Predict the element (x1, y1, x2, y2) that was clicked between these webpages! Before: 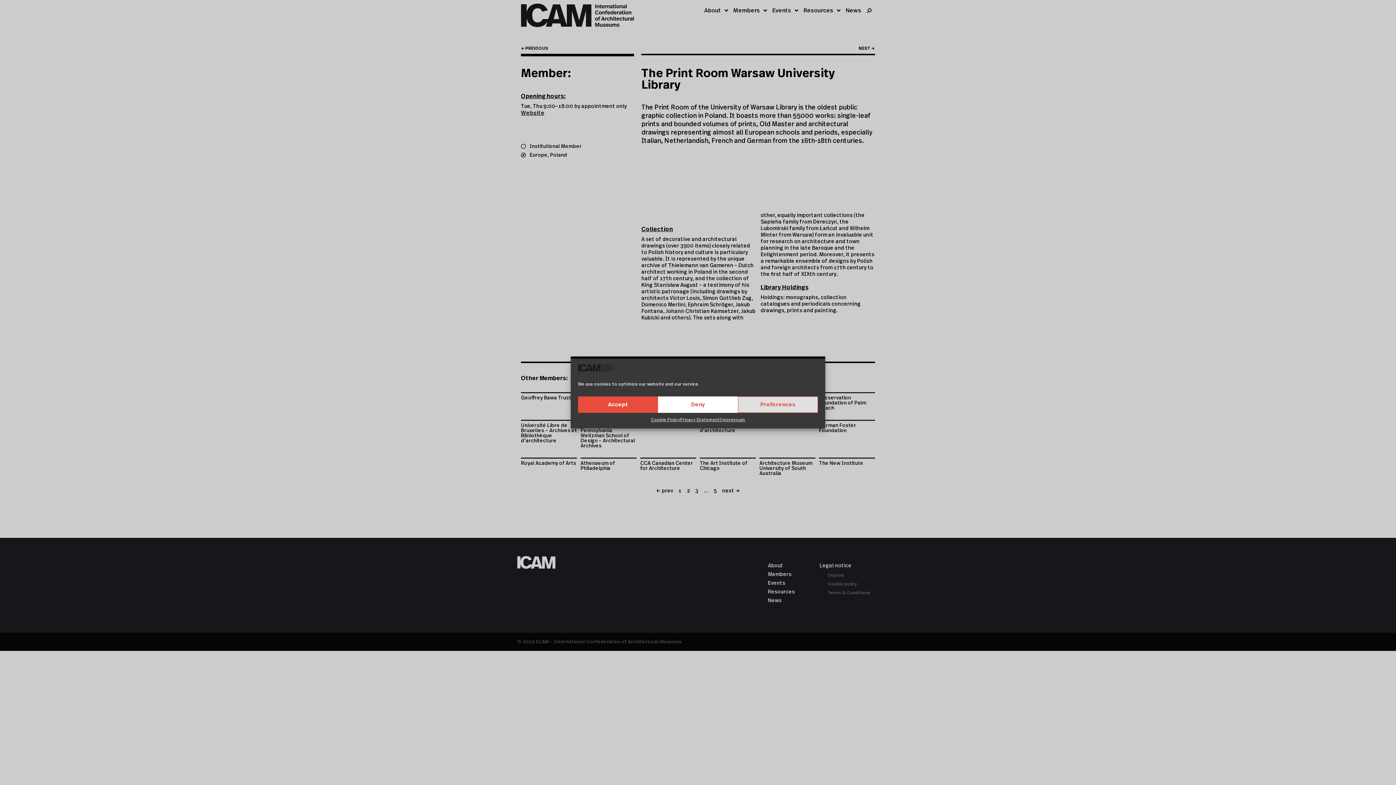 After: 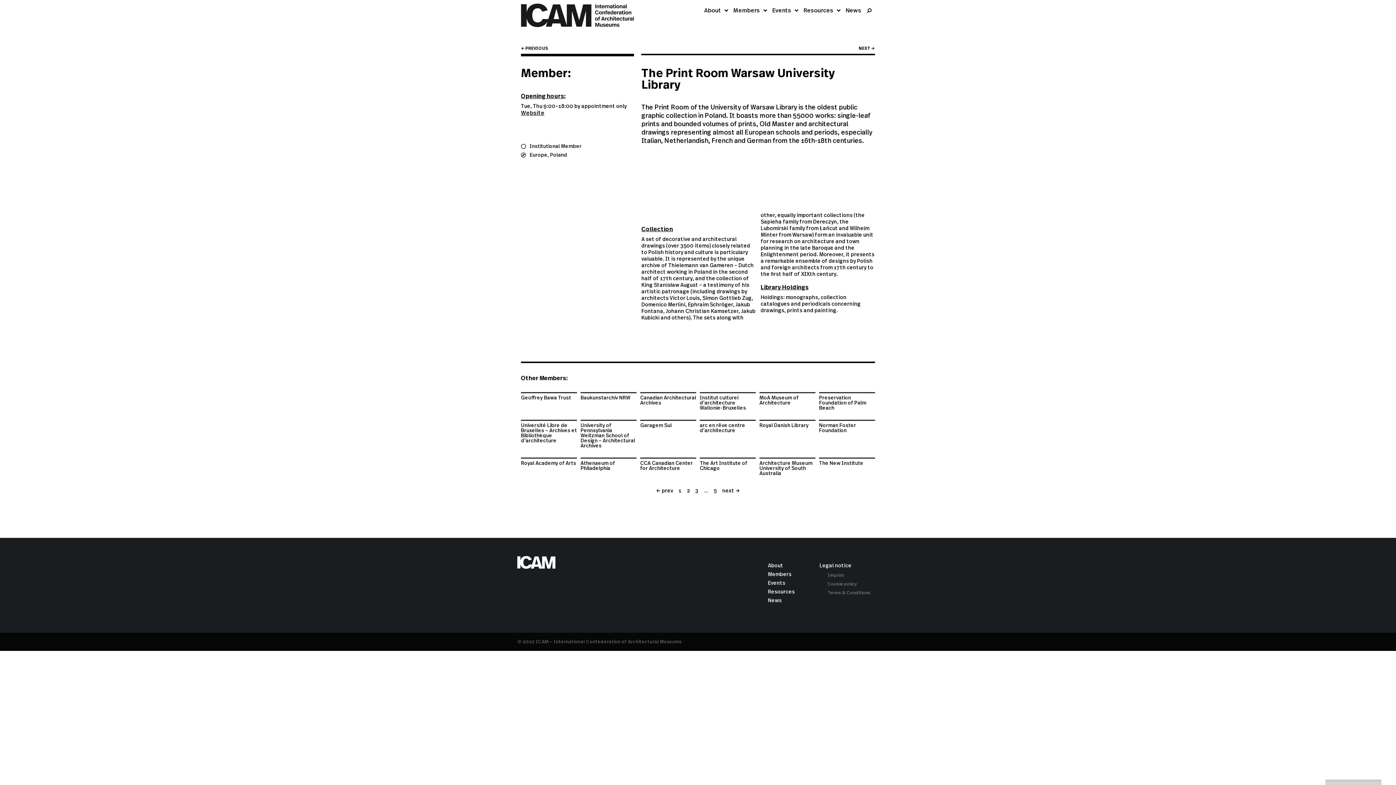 Action: label: Accept bbox: (578, 396, 658, 413)